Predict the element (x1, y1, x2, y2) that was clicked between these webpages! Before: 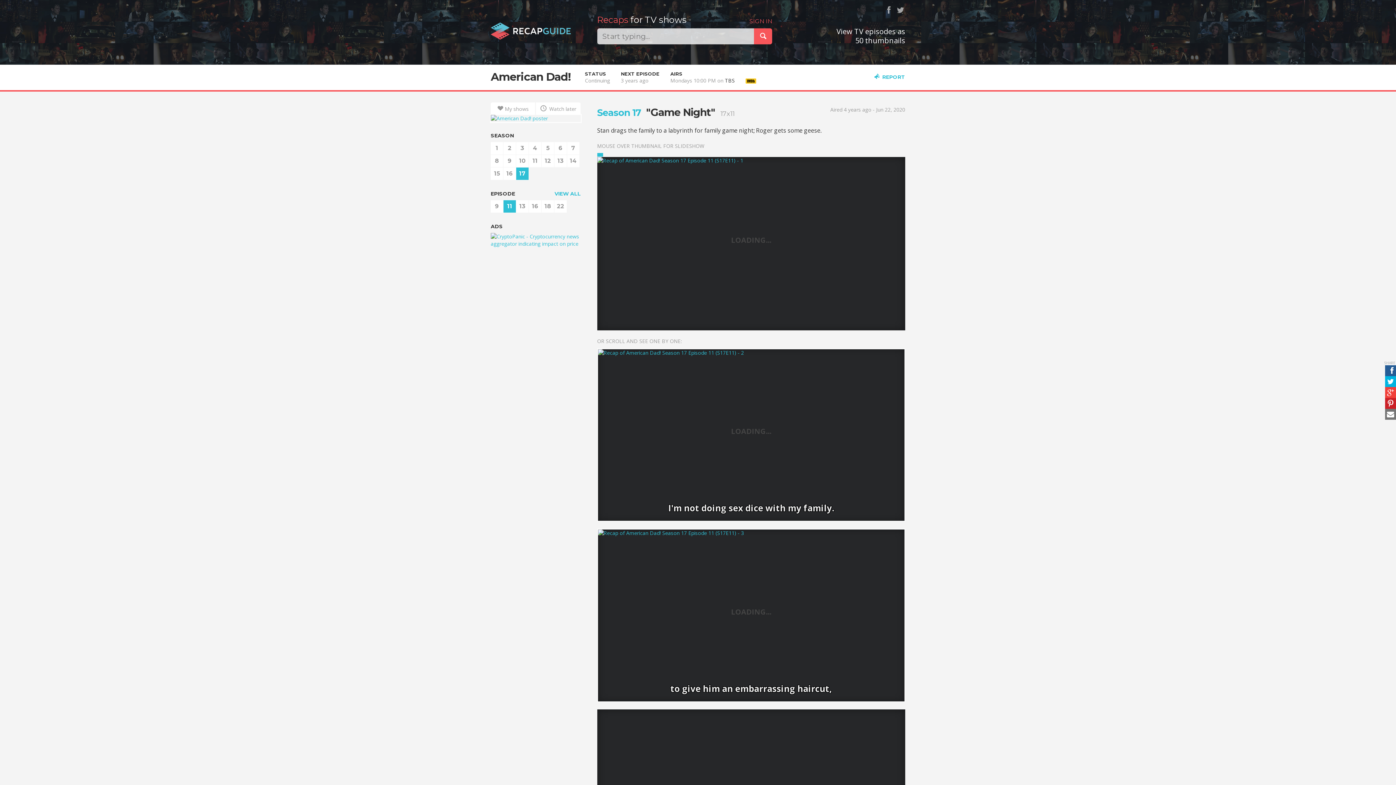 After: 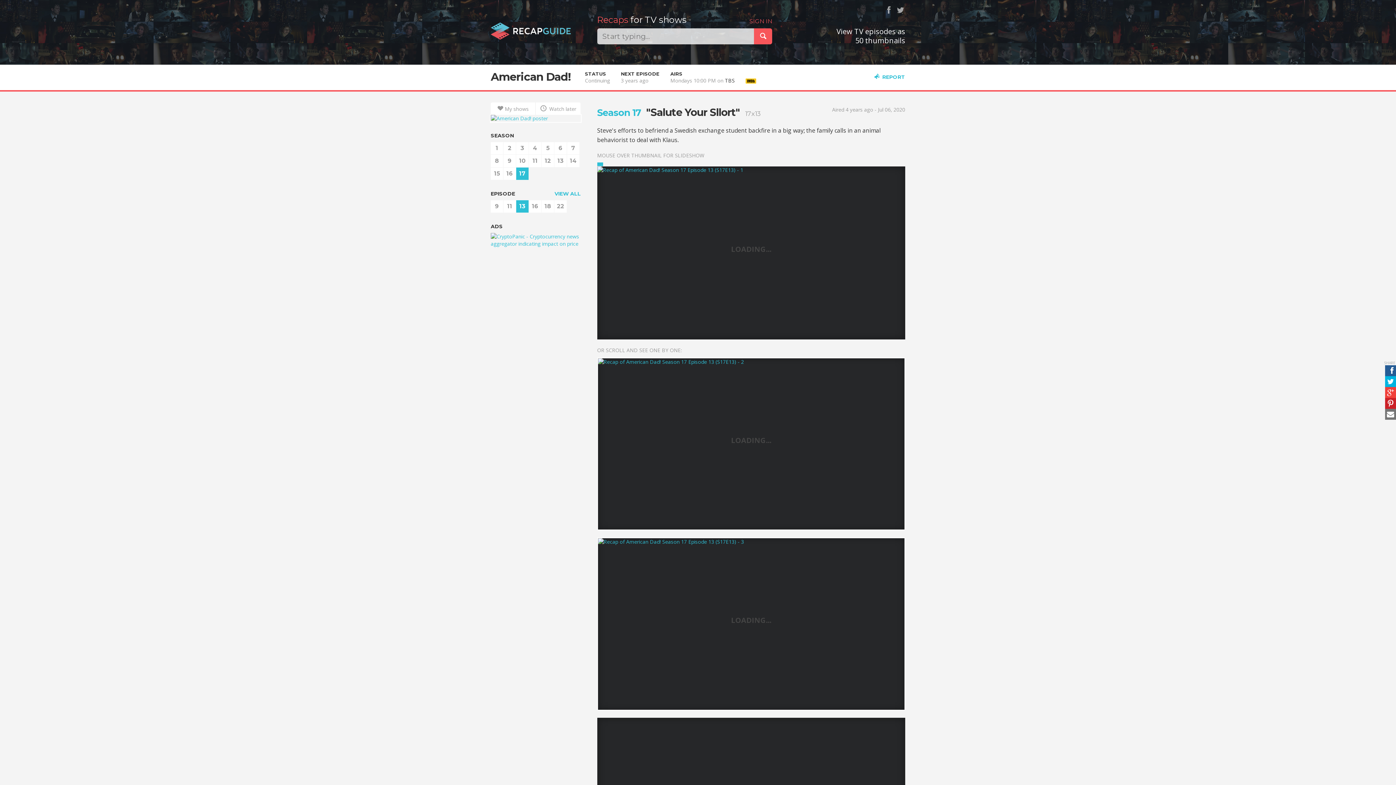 Action: label: 13 bbox: (516, 200, 528, 212)